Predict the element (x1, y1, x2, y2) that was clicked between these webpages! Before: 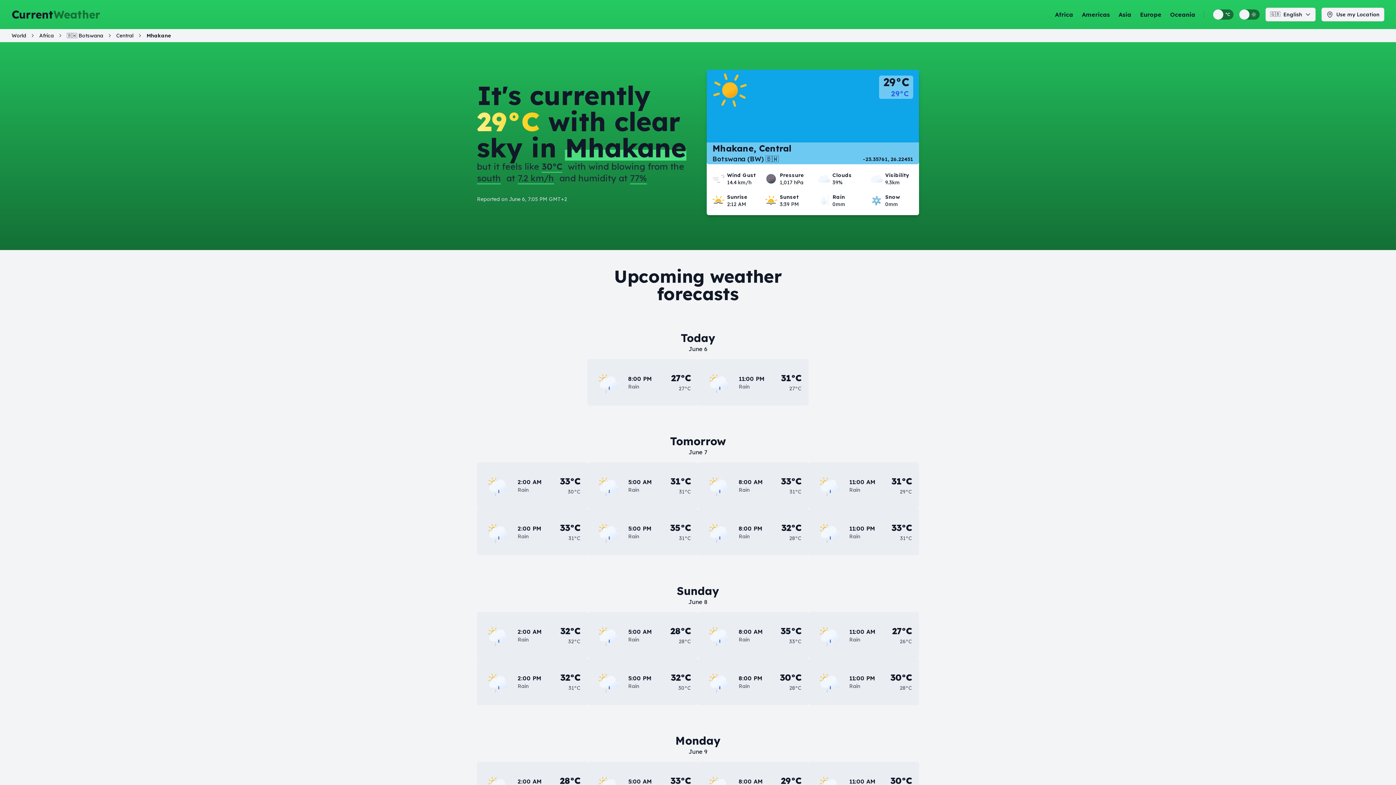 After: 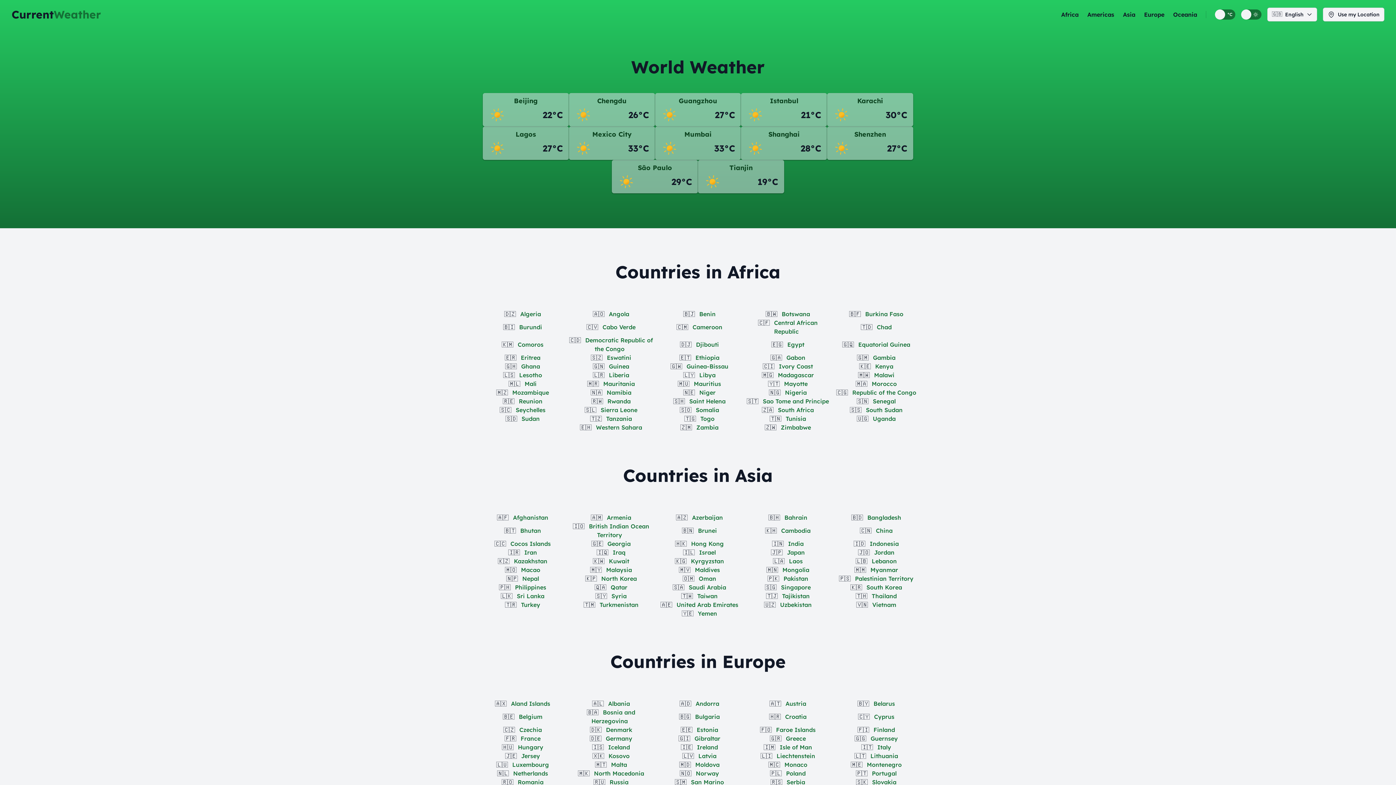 Action: label: World bbox: (11, 32, 26, 38)